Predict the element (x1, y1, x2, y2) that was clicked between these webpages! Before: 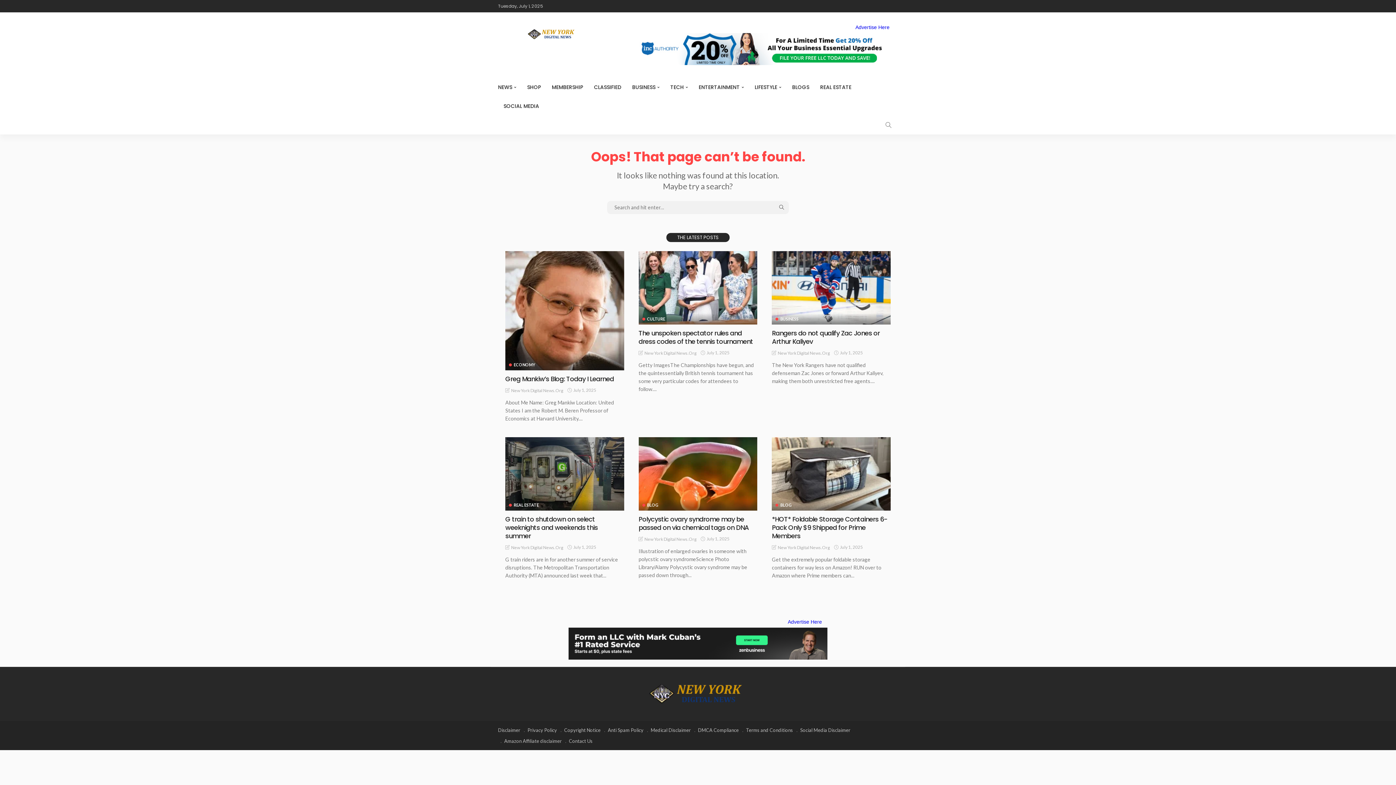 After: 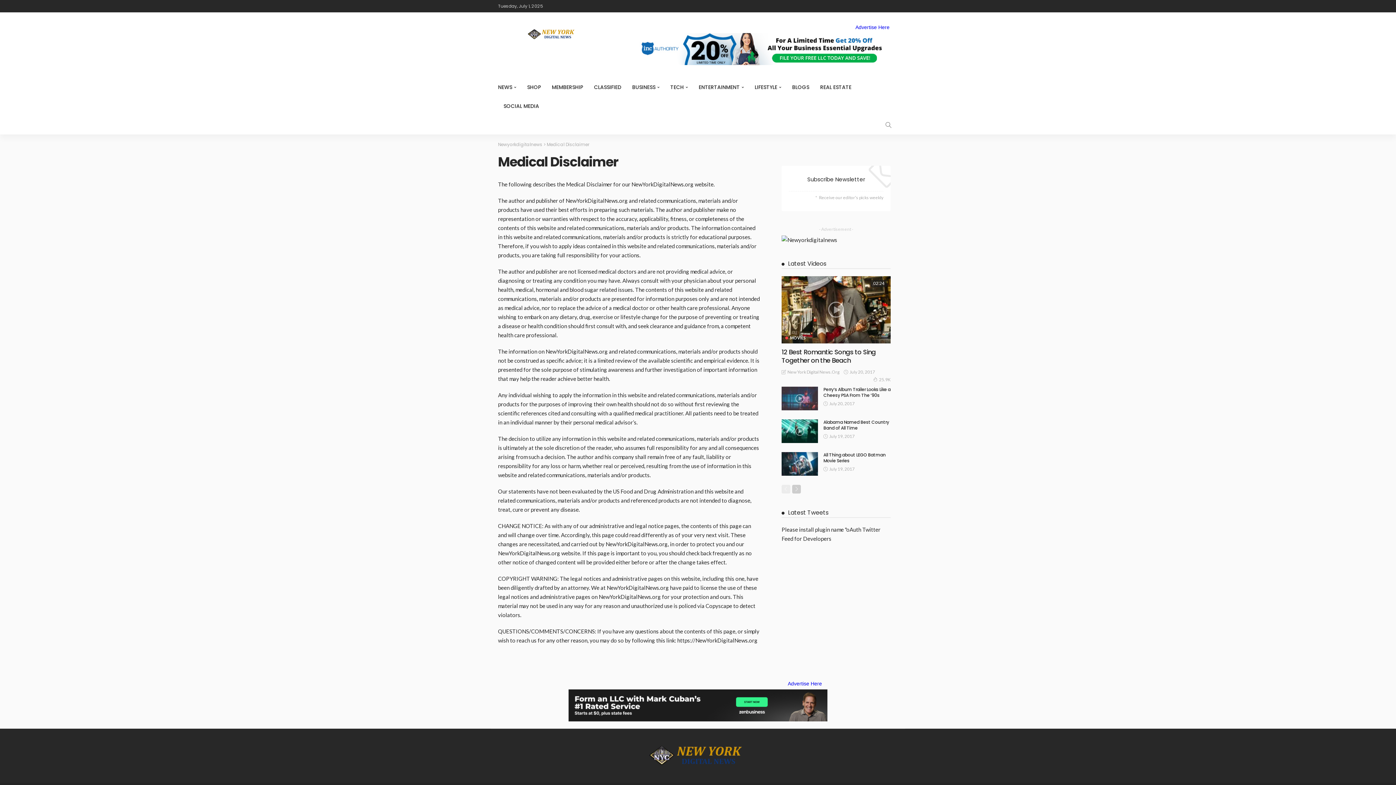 Action: bbox: (650, 727, 690, 733) label: Medical Disclaimer